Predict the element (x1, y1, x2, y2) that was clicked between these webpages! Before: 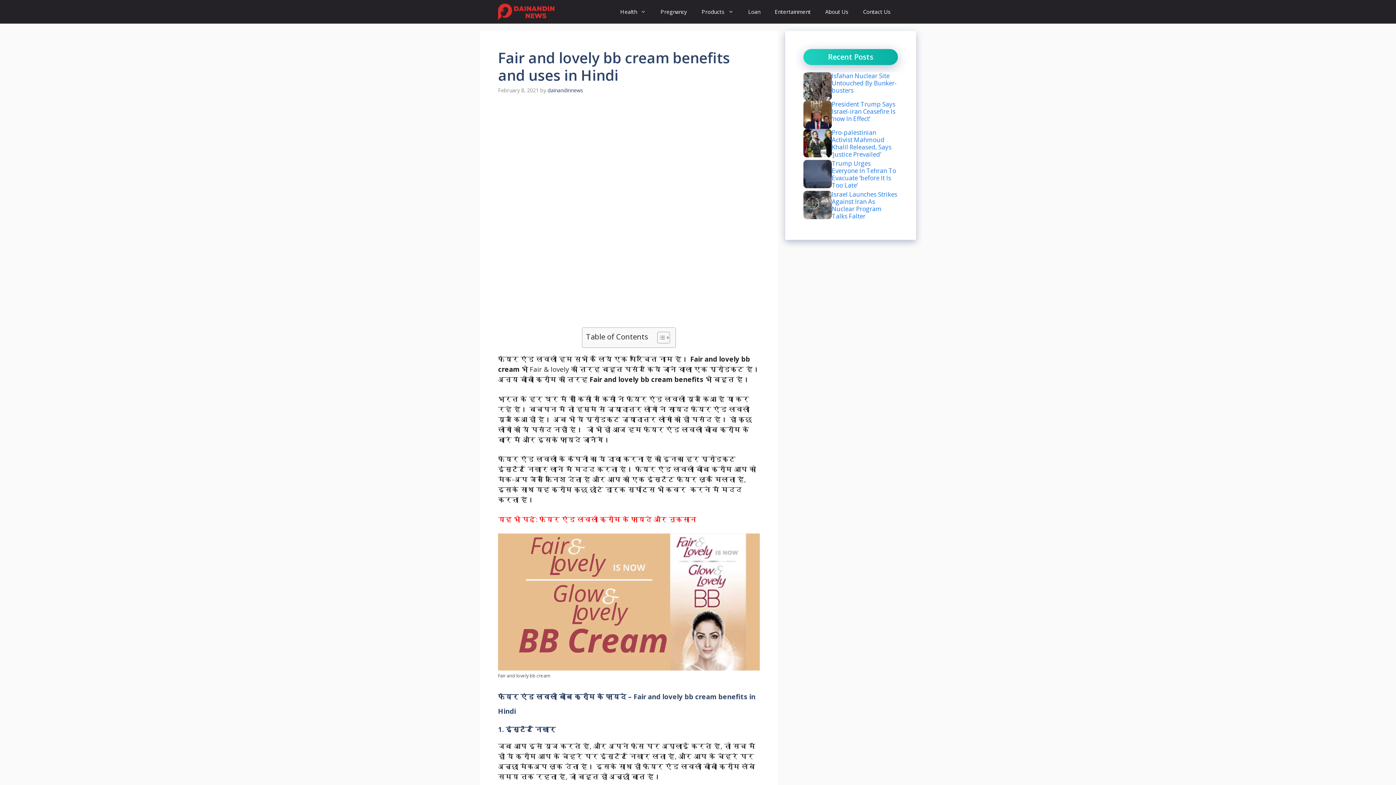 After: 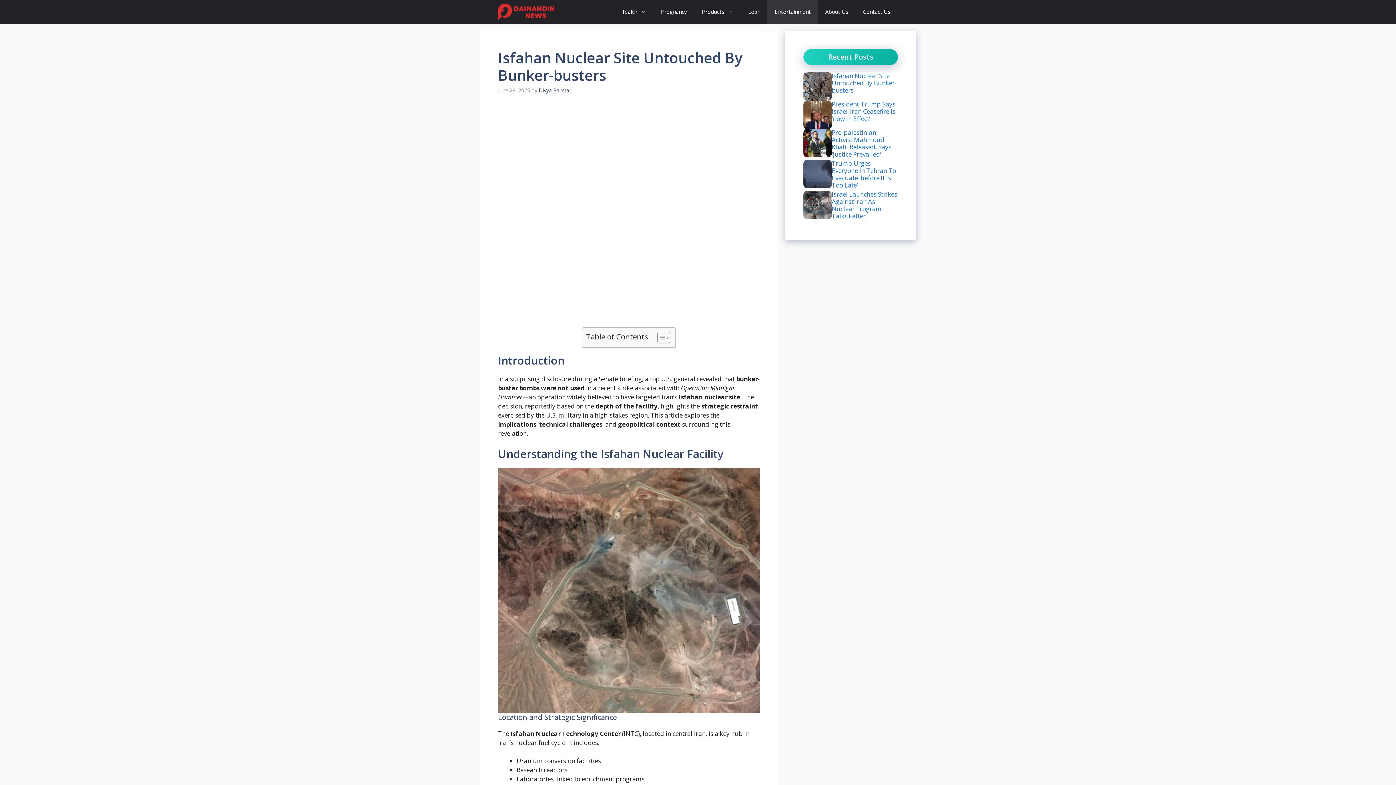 Action: bbox: (803, 81, 832, 90)